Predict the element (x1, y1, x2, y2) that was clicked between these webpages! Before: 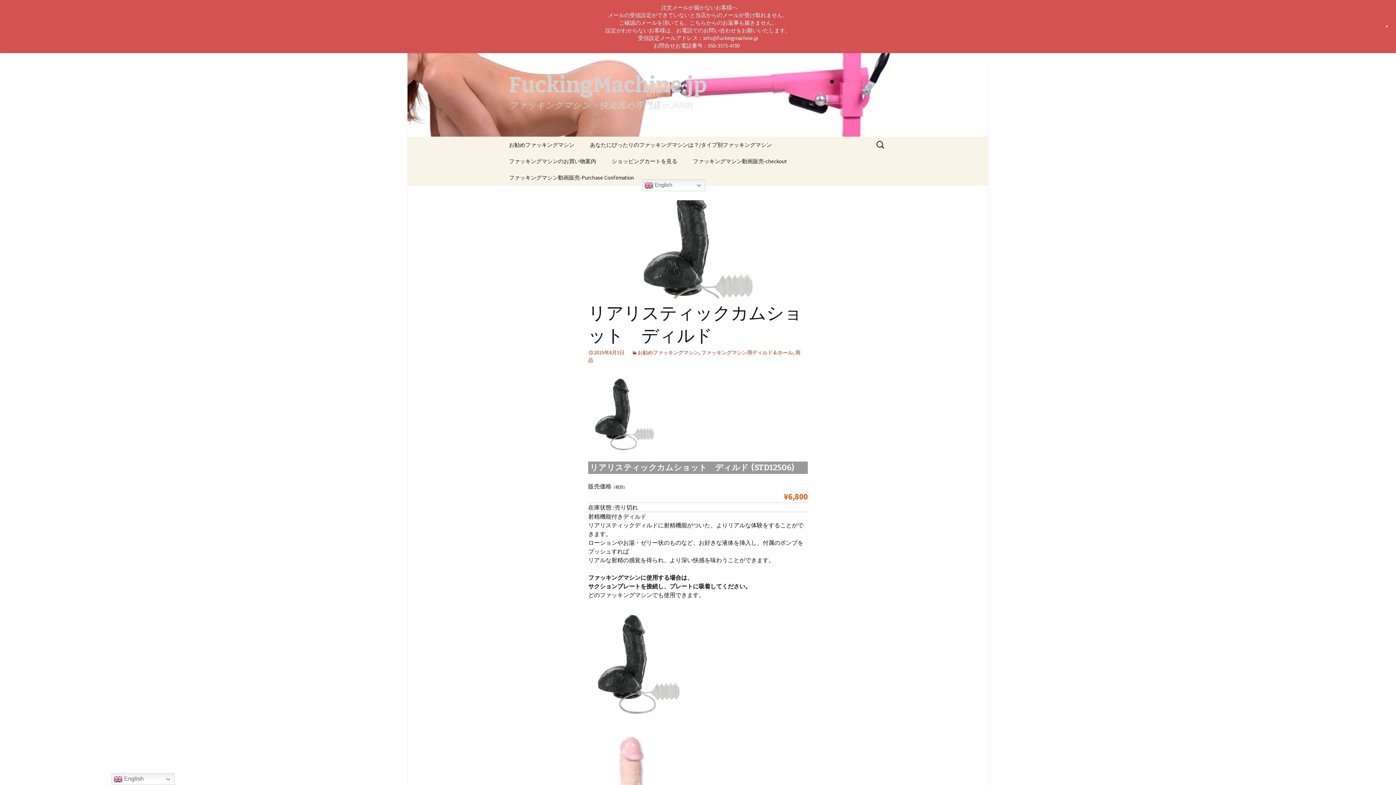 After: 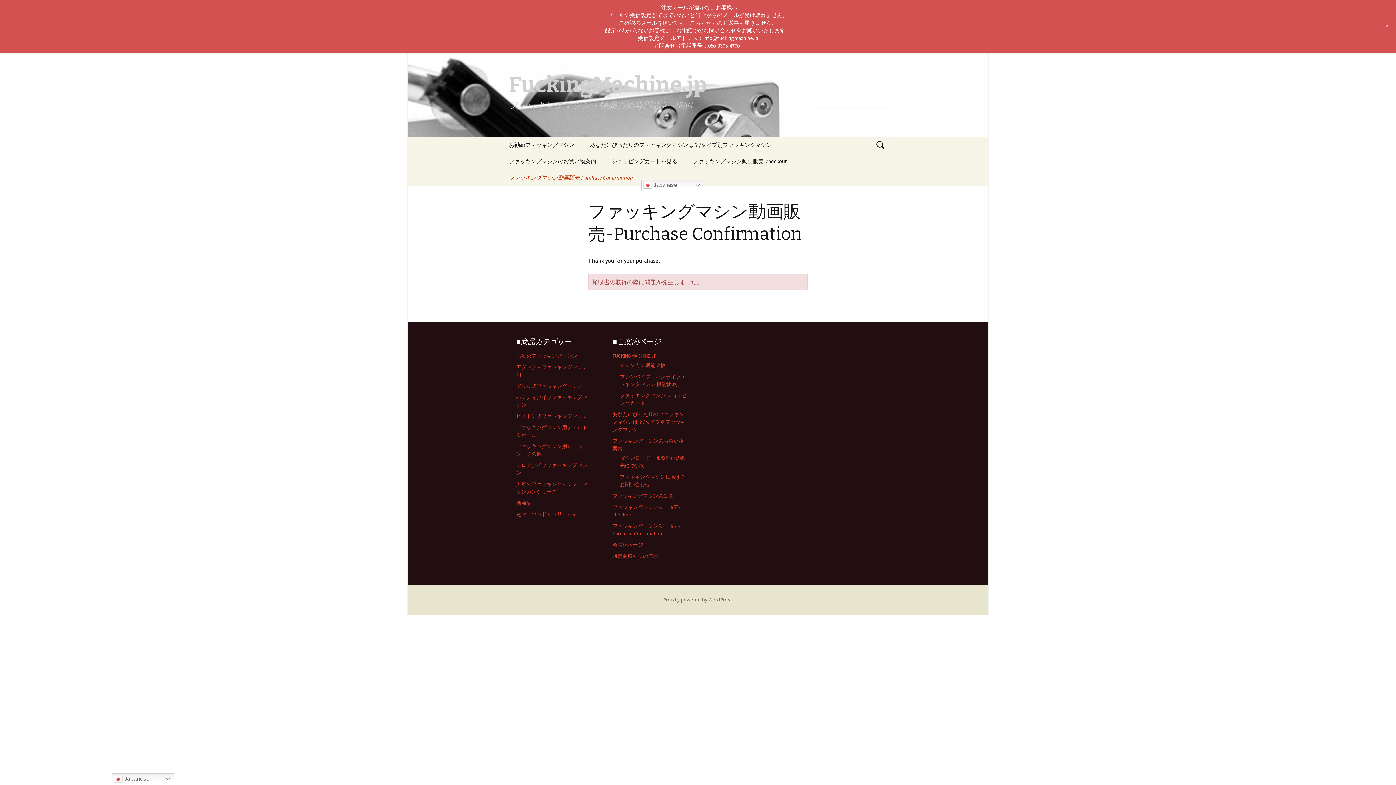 Action: bbox: (501, 169, 641, 185) label: ファッキングマシン動画販売-Purchase Confirmation